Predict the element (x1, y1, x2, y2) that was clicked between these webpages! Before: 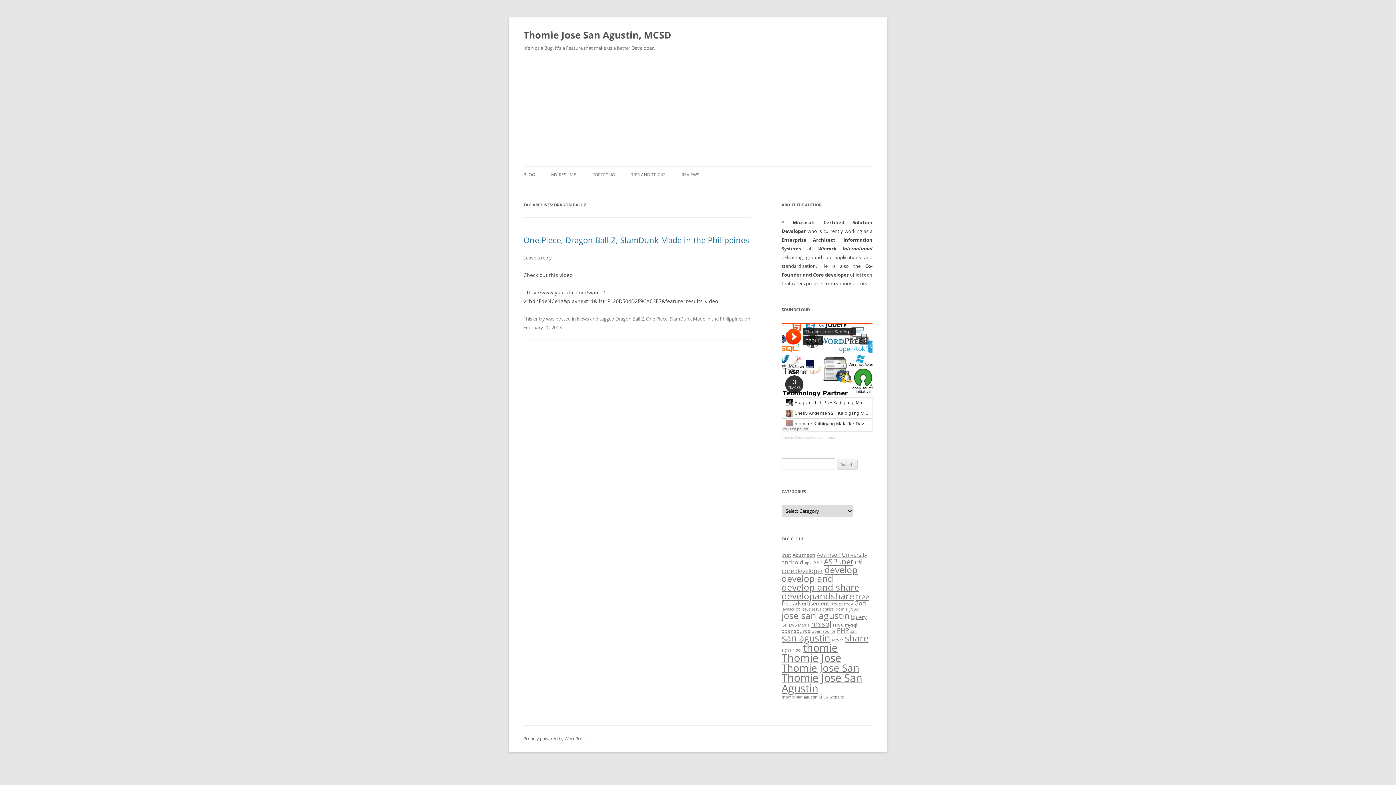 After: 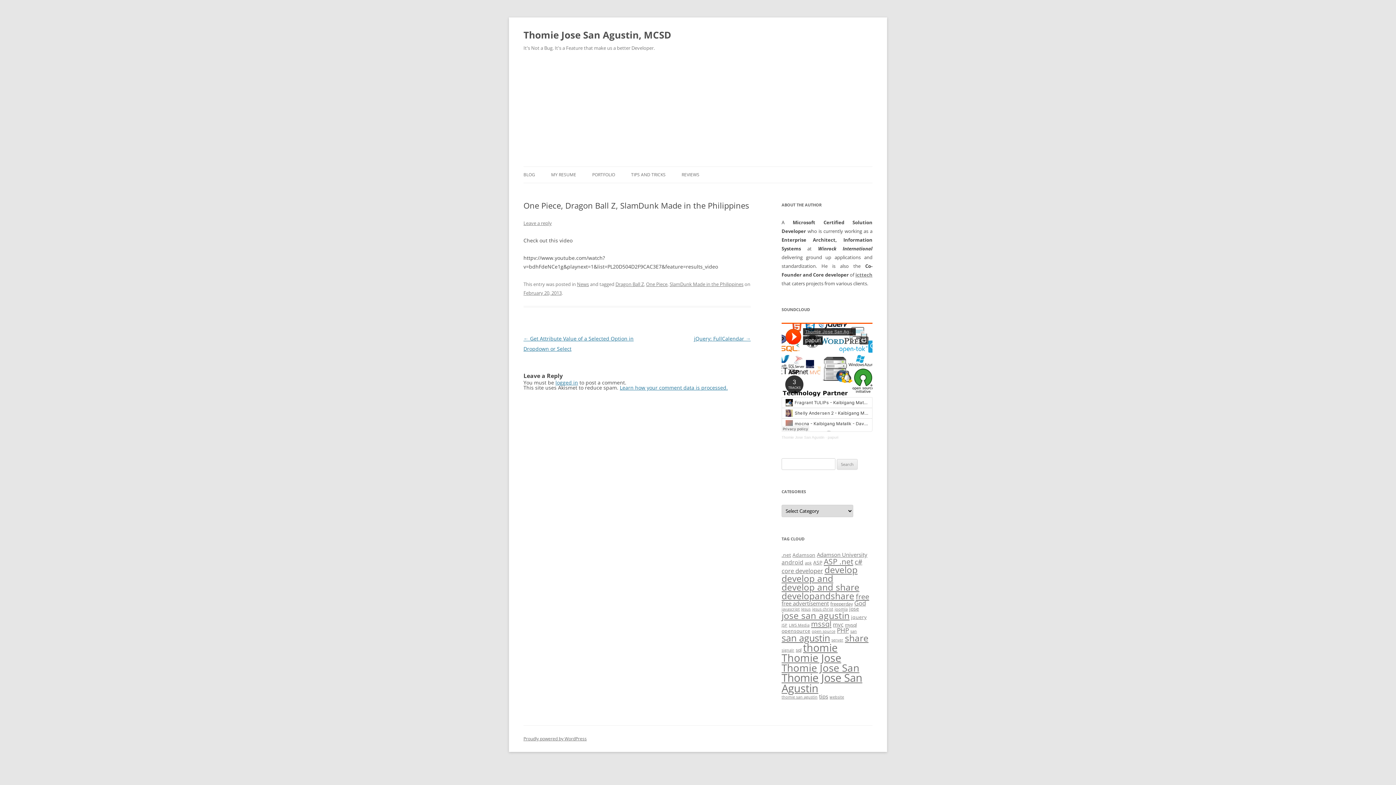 Action: label: February 20, 2013 bbox: (523, 324, 561, 330)